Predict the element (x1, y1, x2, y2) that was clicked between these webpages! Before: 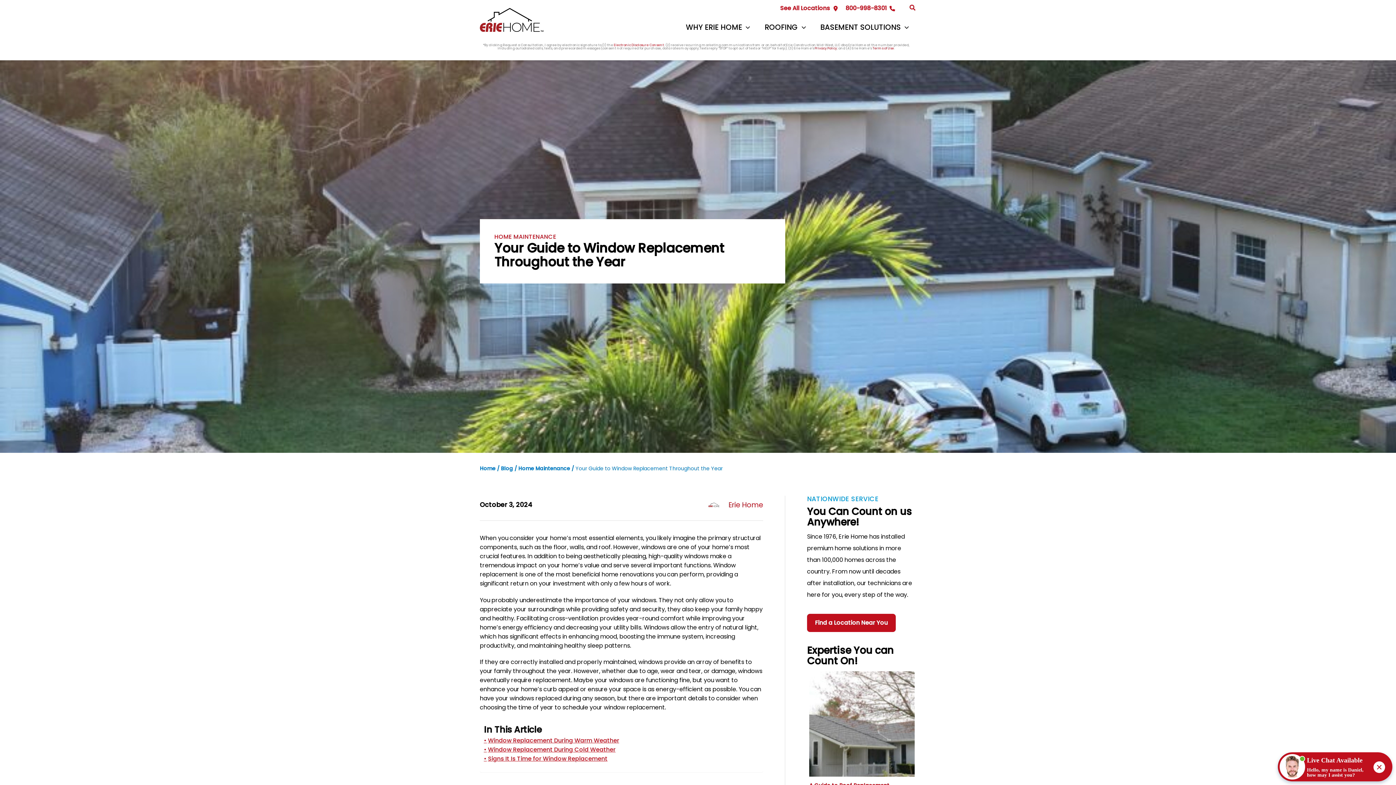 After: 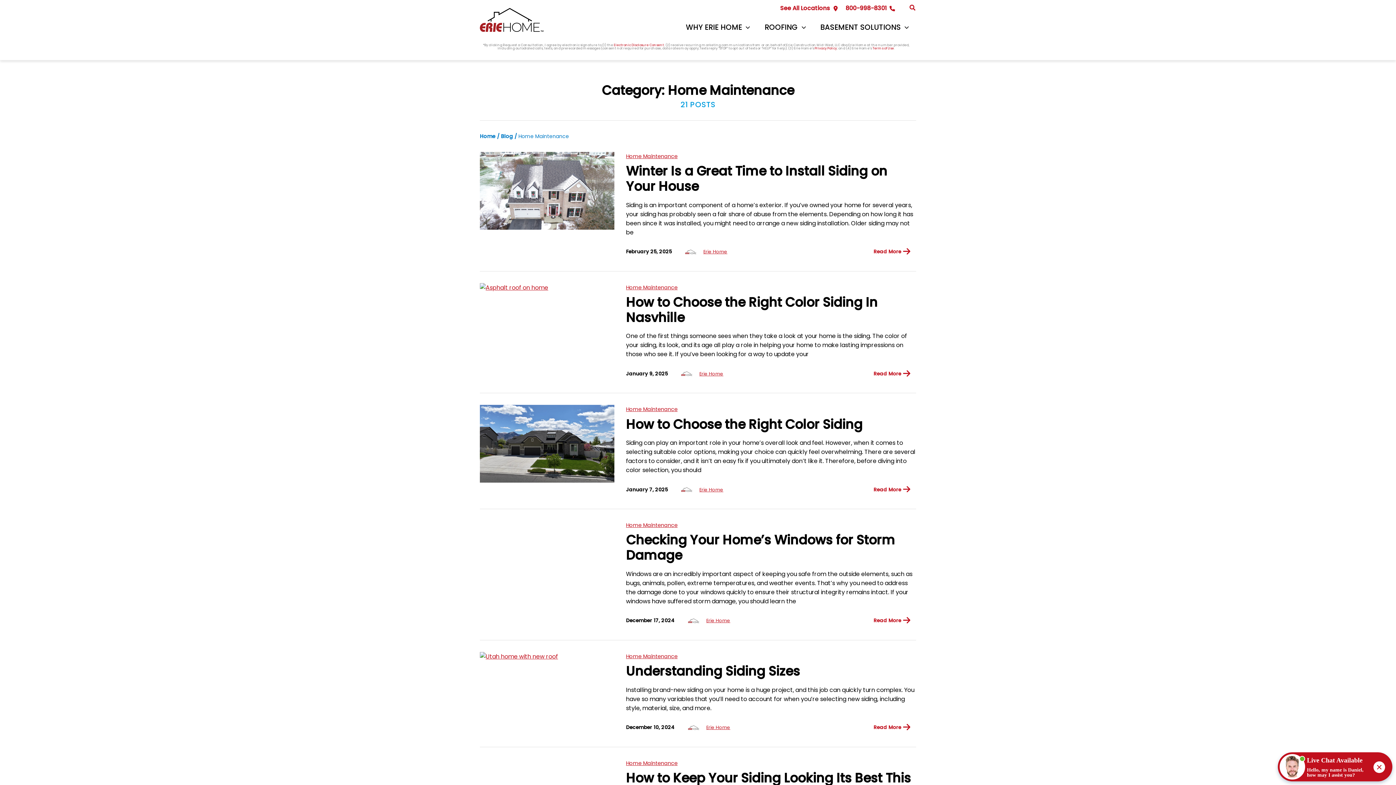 Action: label: Home Maintenance bbox: (518, 465, 570, 472)